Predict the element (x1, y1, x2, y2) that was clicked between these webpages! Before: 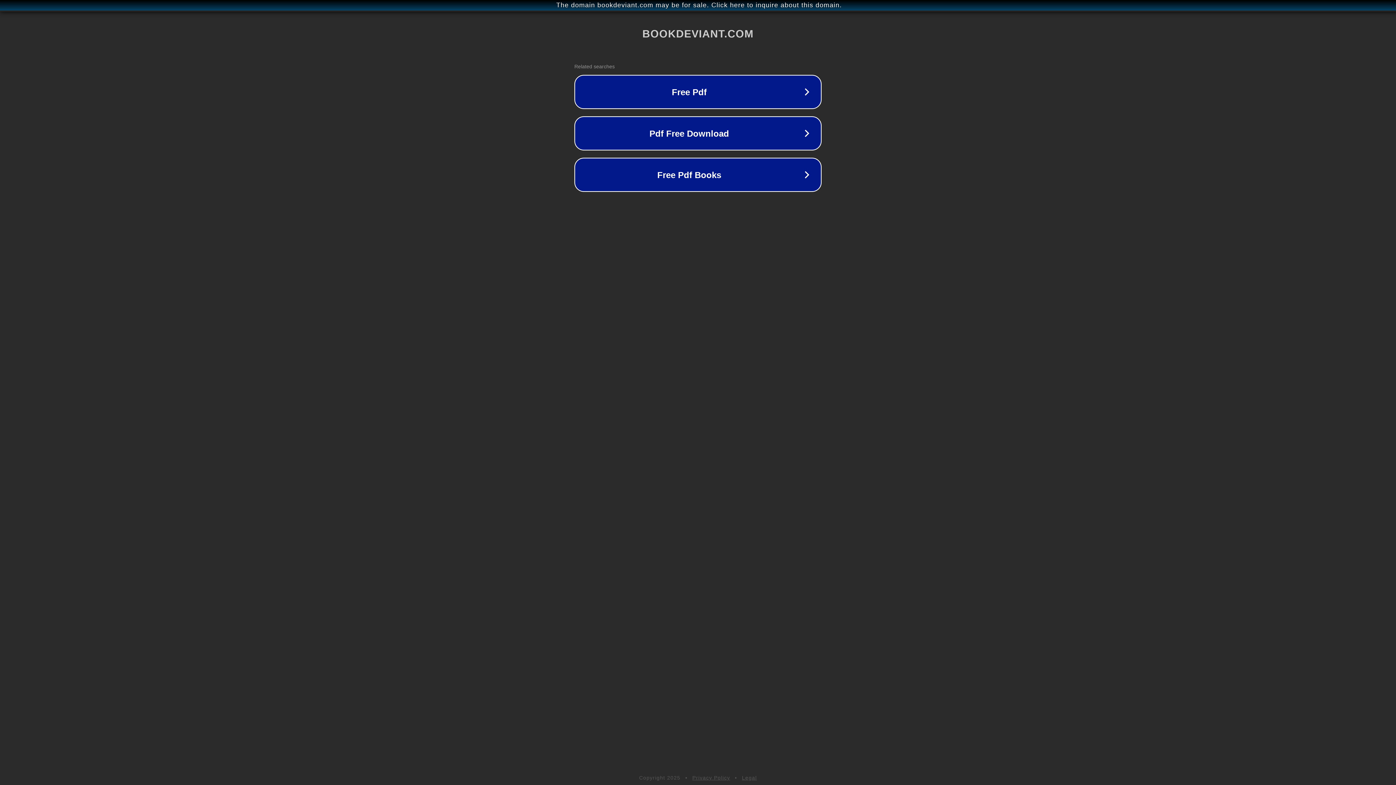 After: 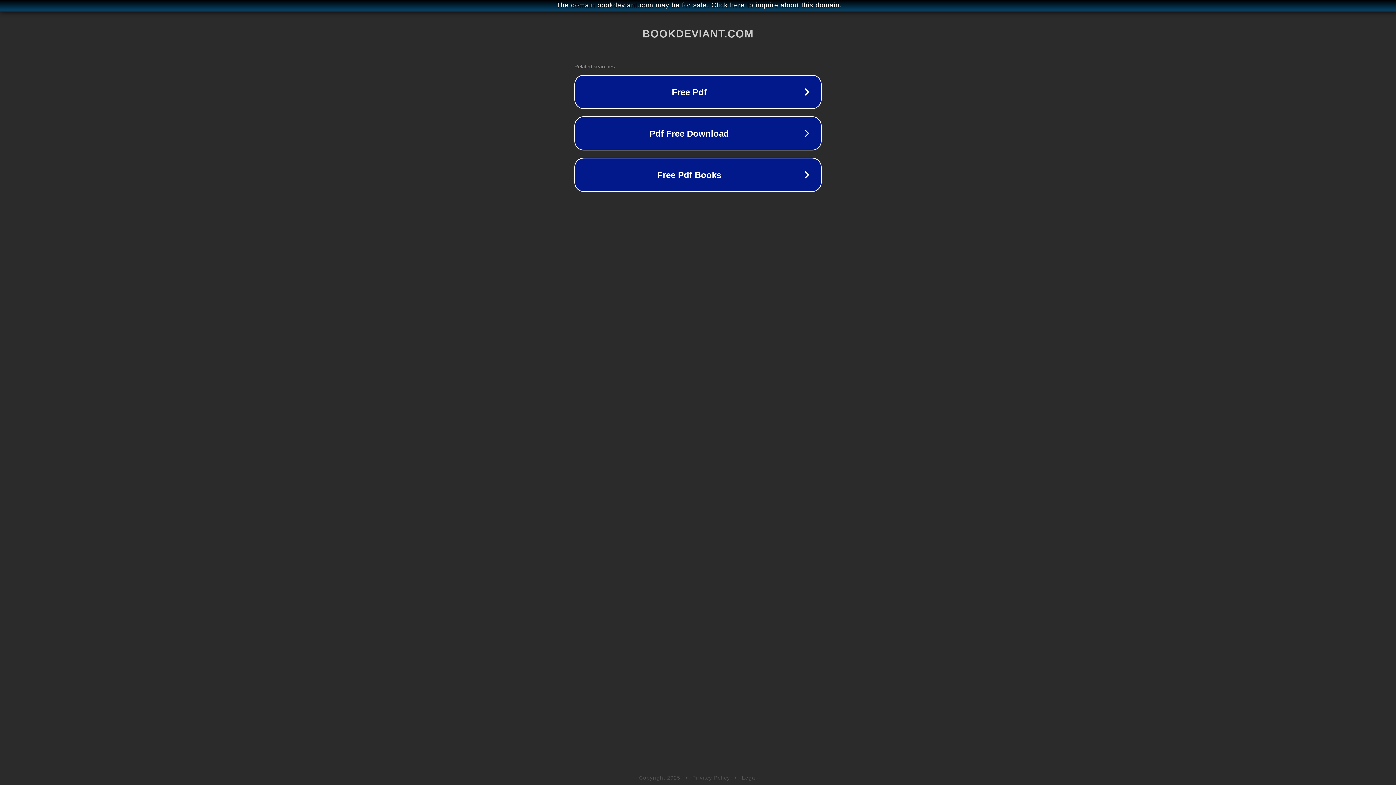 Action: bbox: (692, 775, 730, 781) label: Privacy Policy